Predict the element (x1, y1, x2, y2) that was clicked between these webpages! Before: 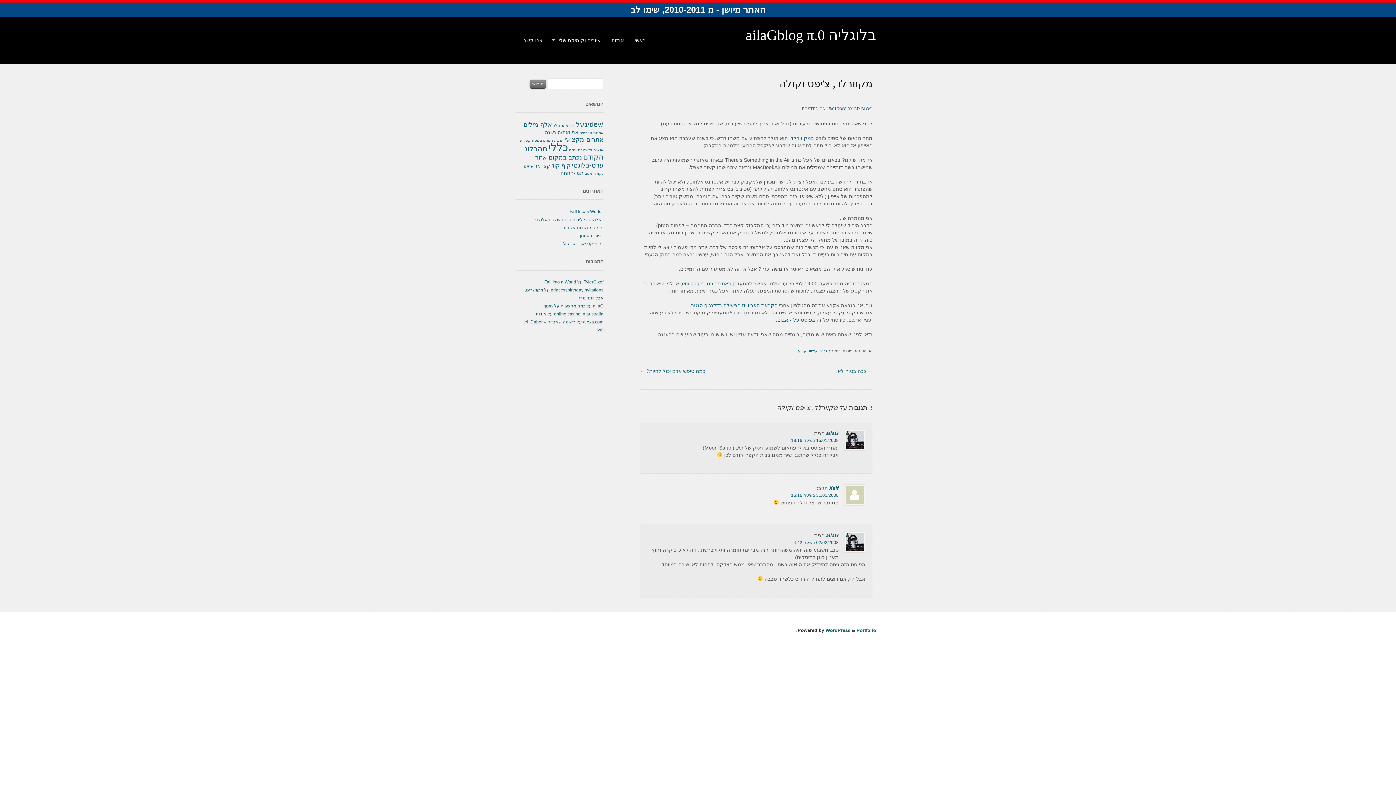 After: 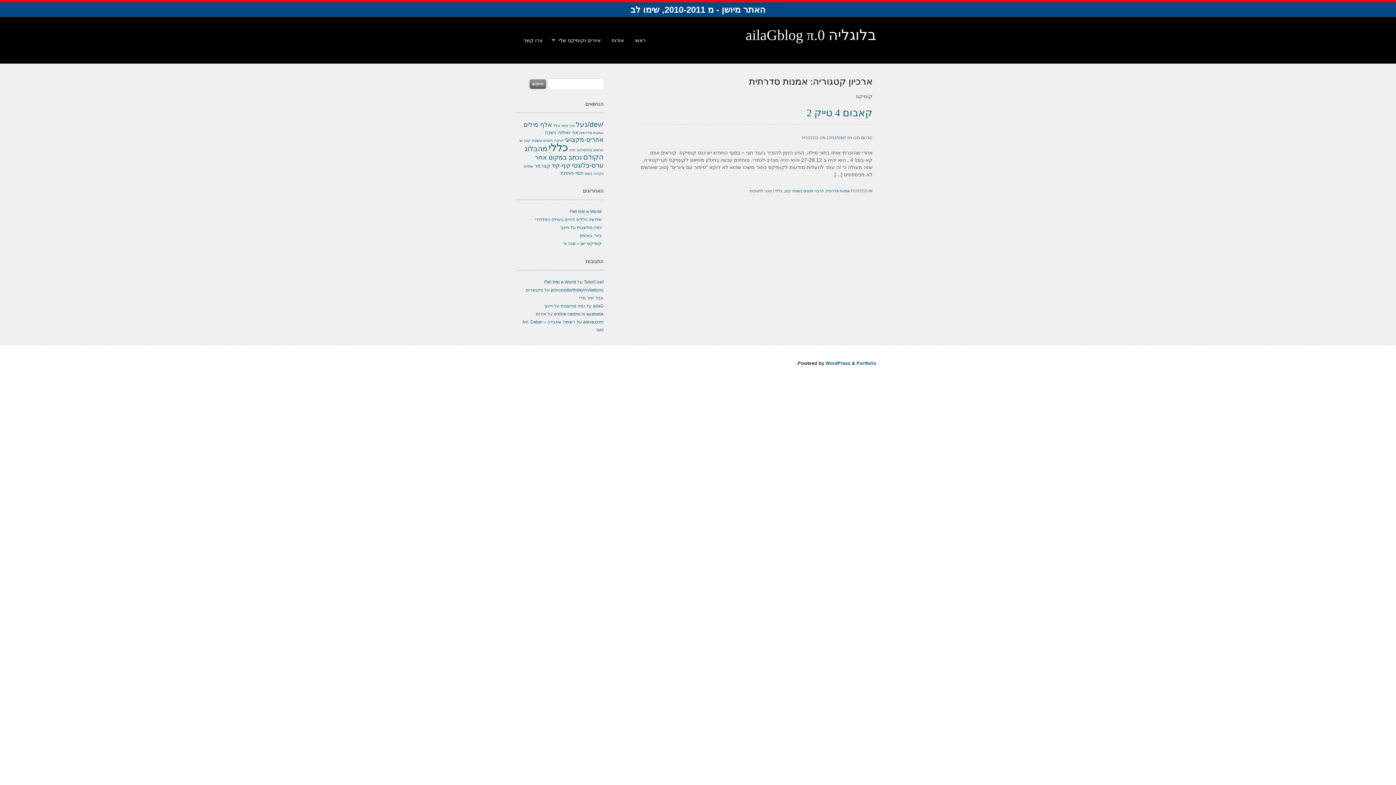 Action: bbox: (579, 130, 603, 134) label: אמנות סדרתית (פריט 1)